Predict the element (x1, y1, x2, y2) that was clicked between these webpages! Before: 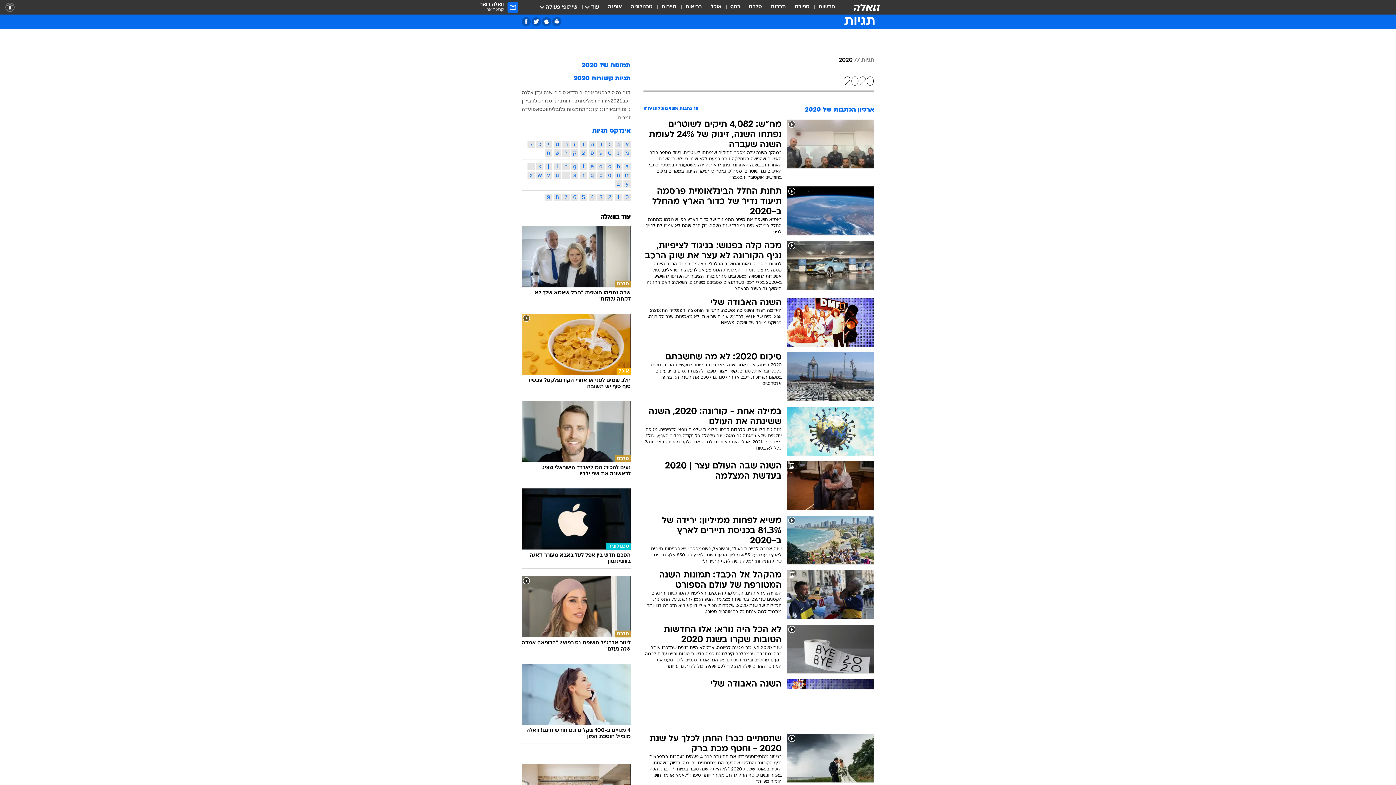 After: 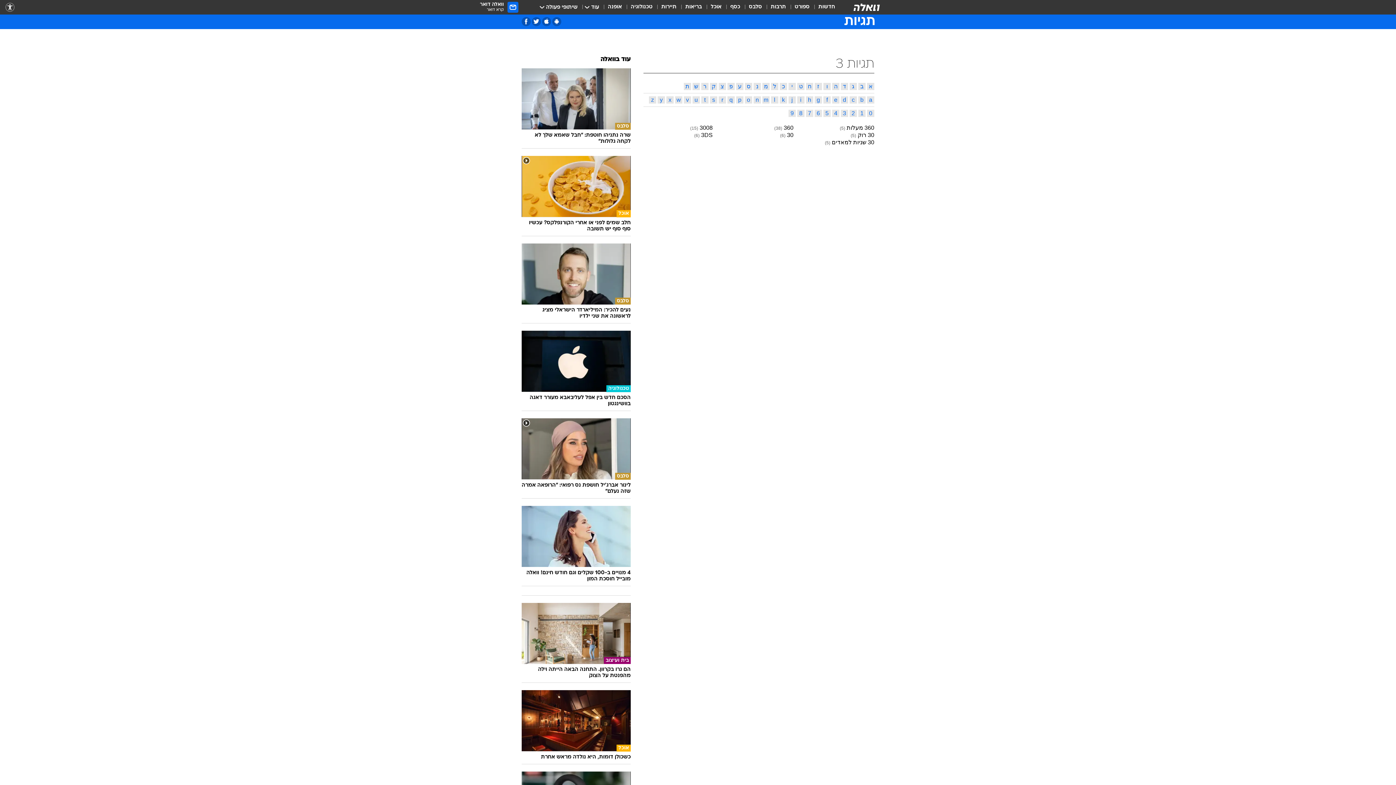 Action: label: 3 bbox: (597, 193, 604, 201)